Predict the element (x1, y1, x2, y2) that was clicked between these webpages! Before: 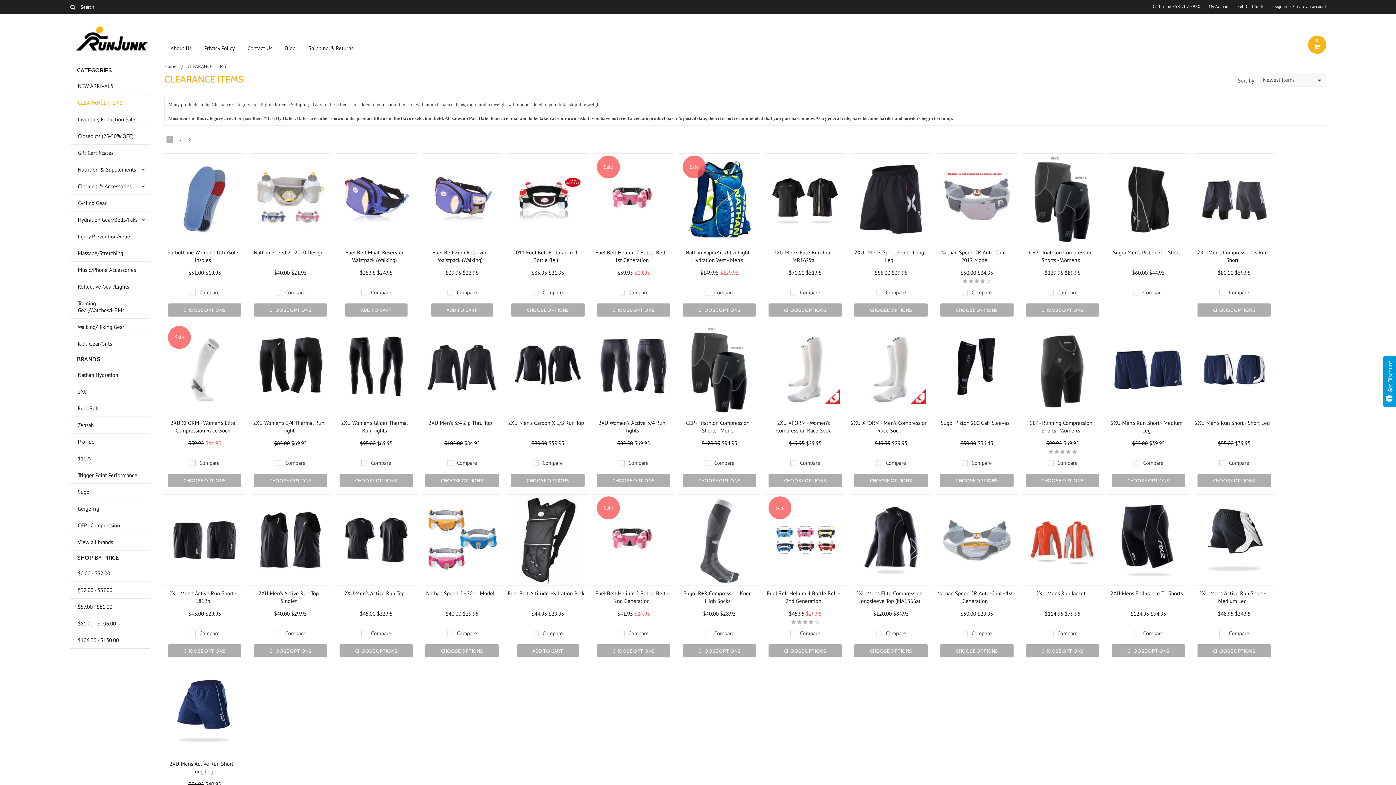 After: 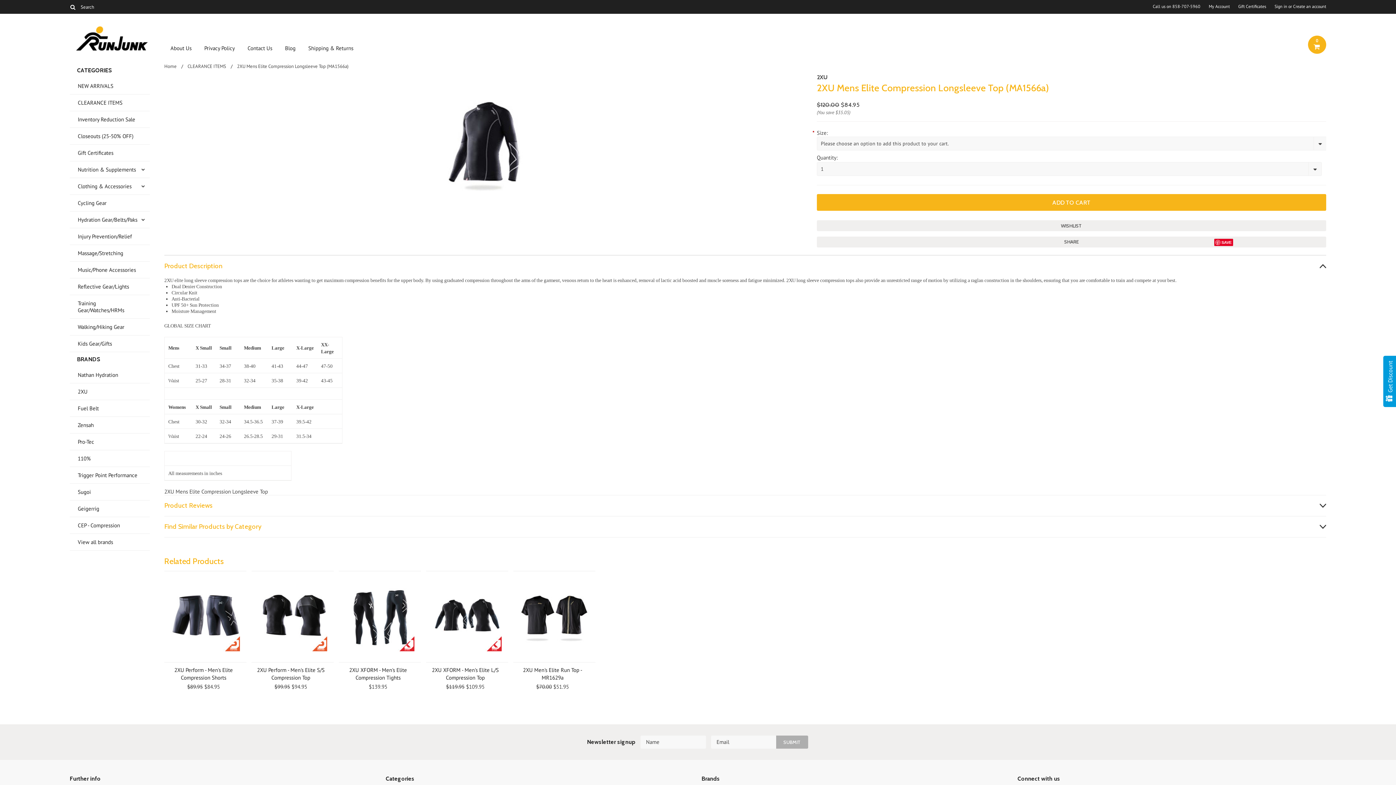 Action: bbox: (854, 644, 928, 657) label: CHOOSE OPTIONS